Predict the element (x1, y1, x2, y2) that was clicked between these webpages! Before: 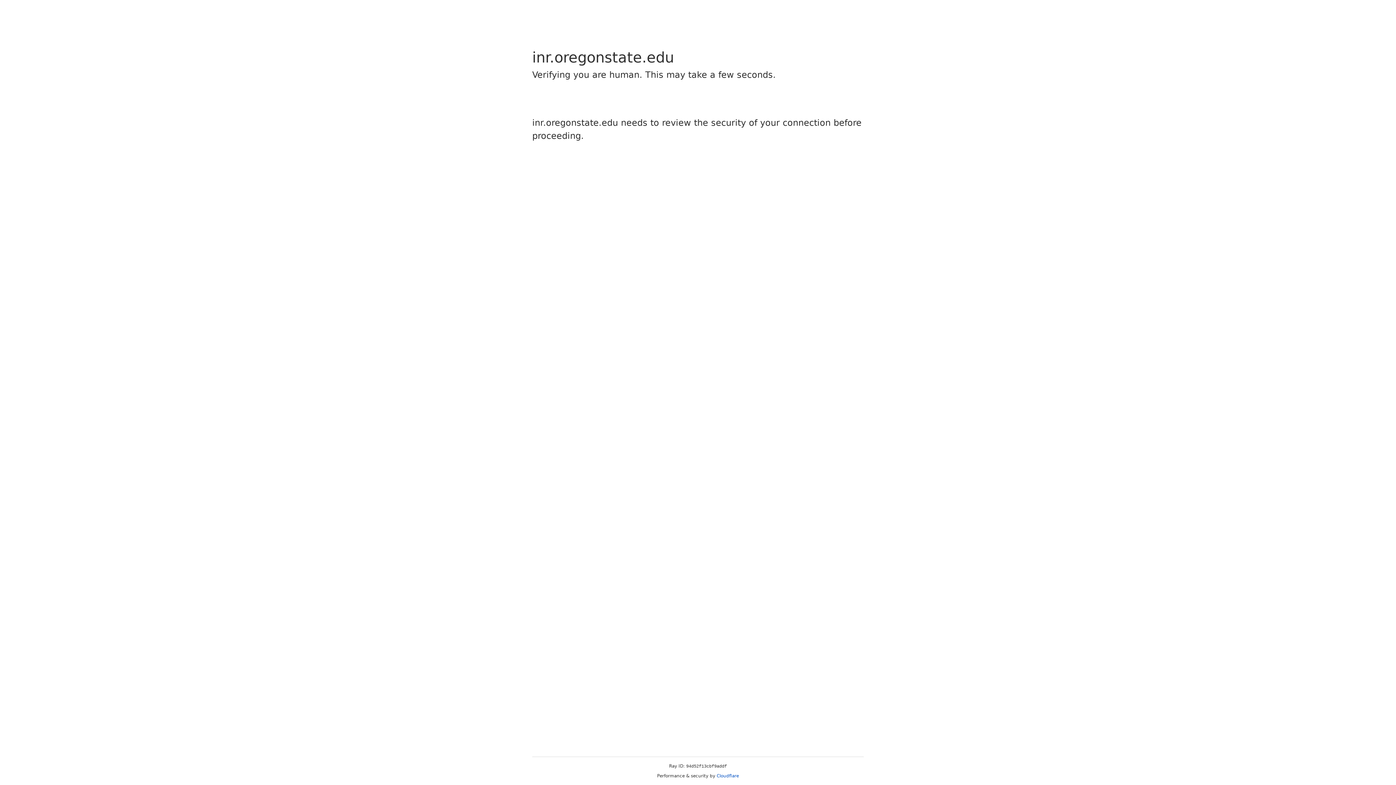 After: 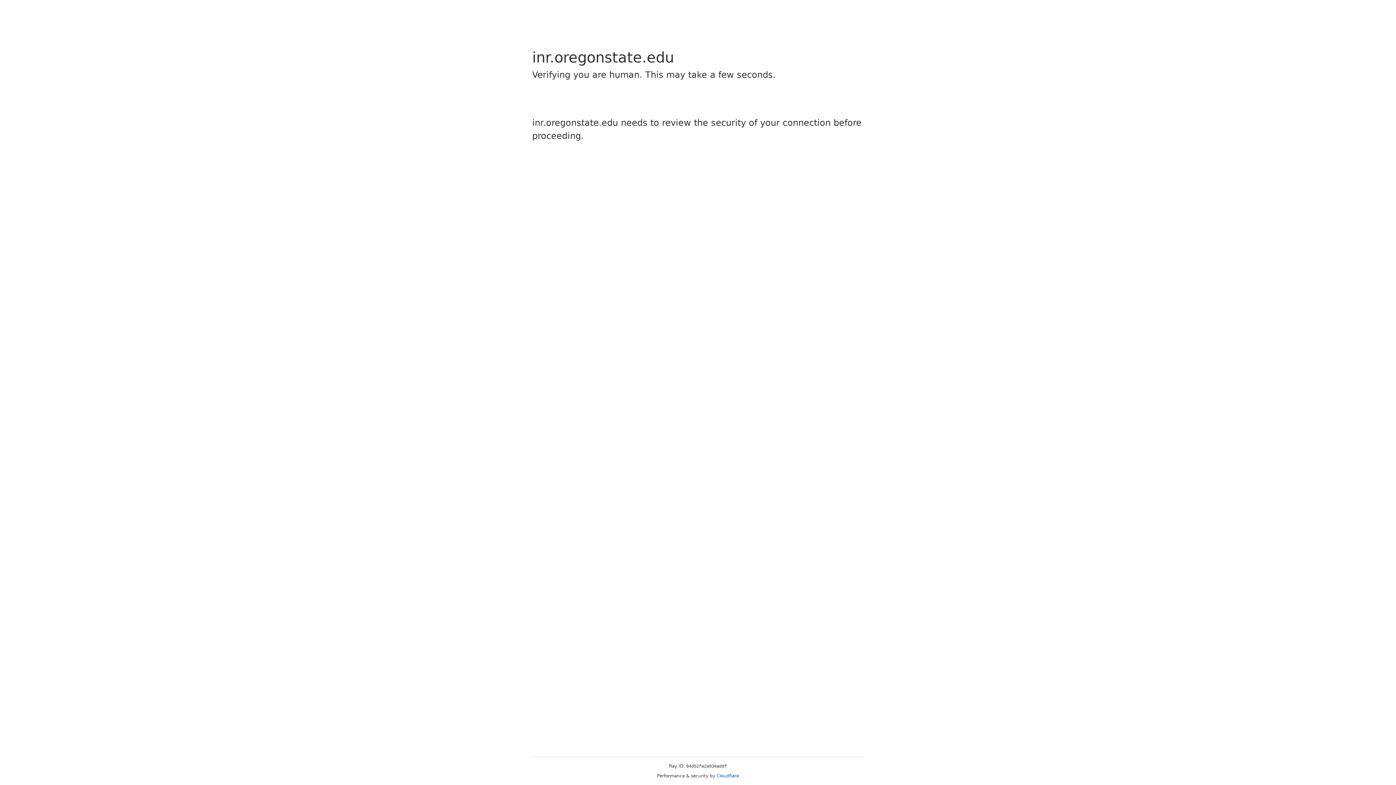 Action: label: Cloudflare bbox: (716, 773, 739, 778)